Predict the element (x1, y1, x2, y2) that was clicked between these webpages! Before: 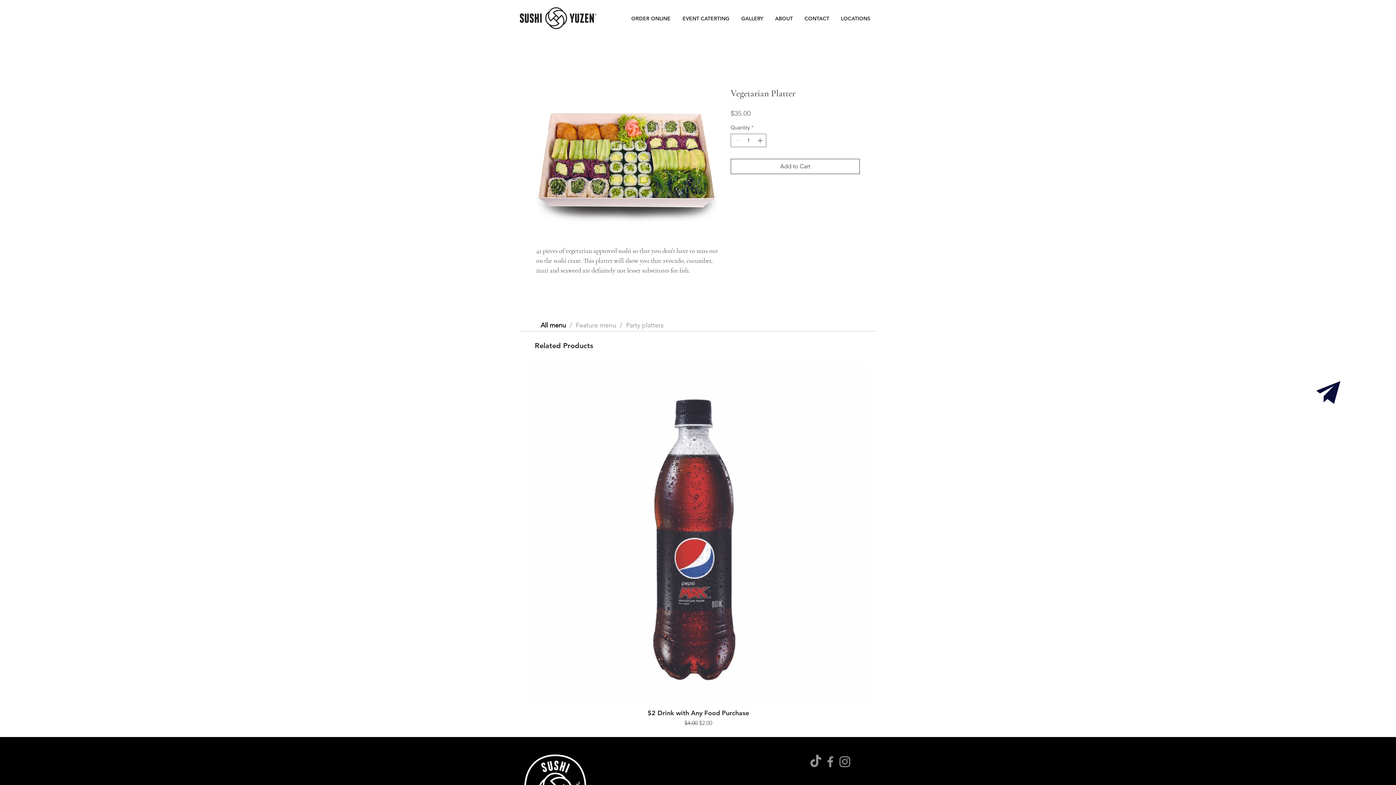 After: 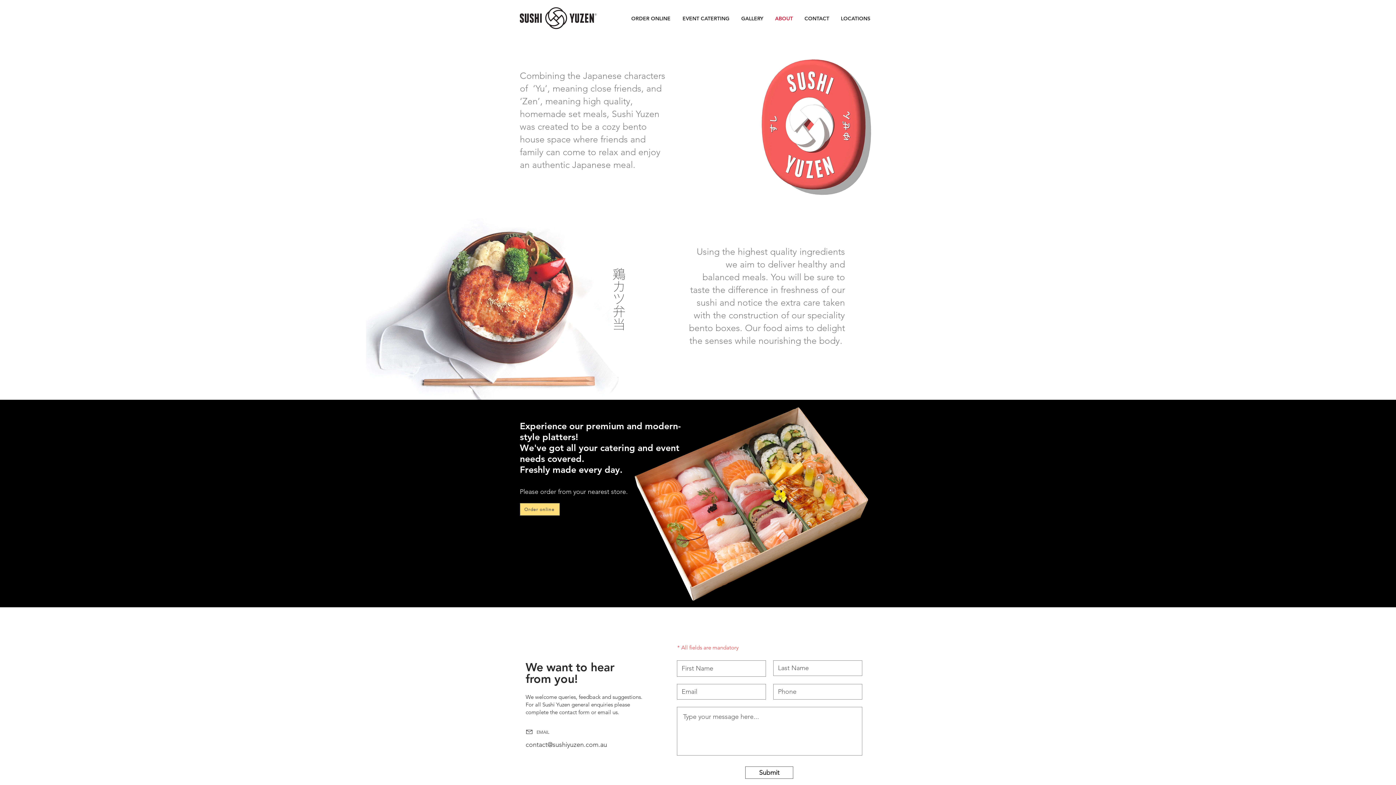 Action: bbox: (835, 9, 876, 27) label: LOCATIONS